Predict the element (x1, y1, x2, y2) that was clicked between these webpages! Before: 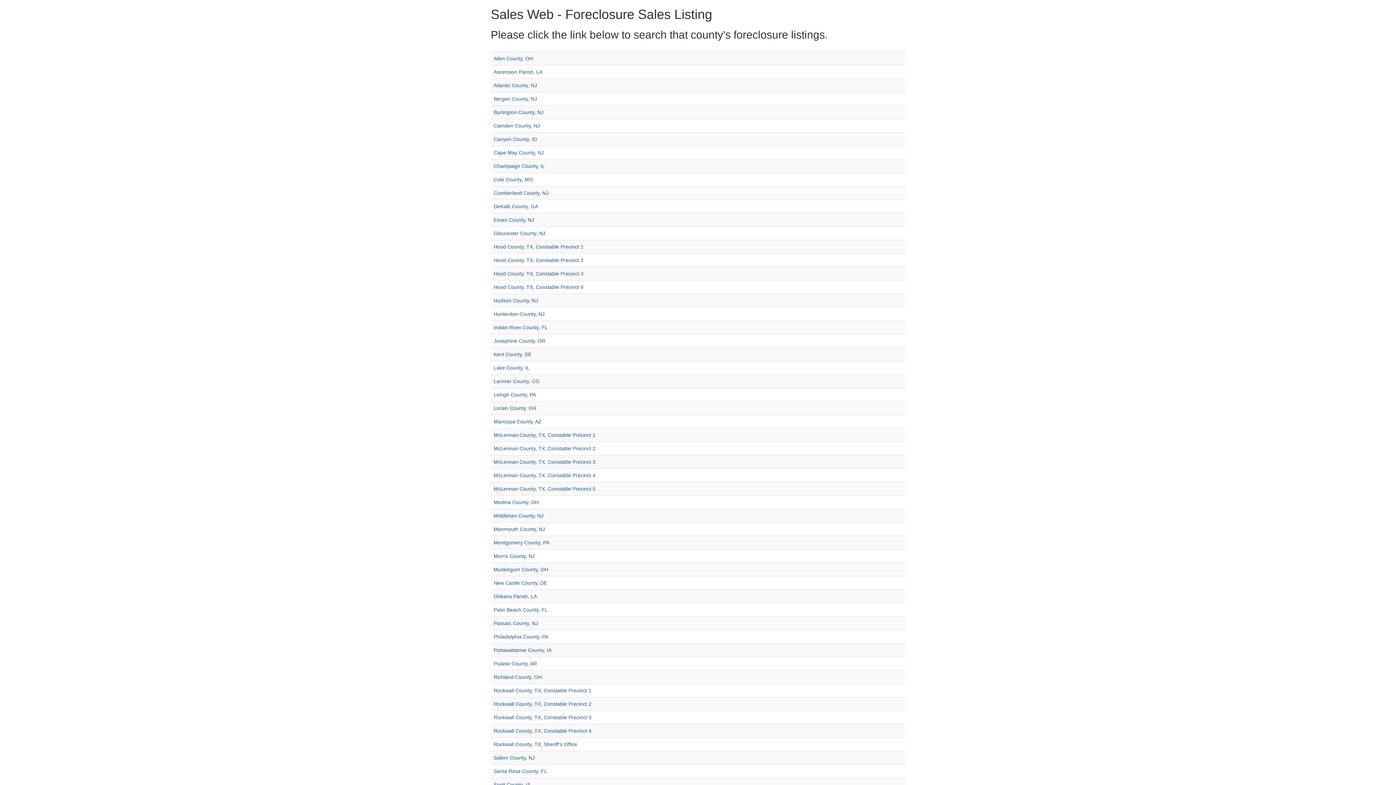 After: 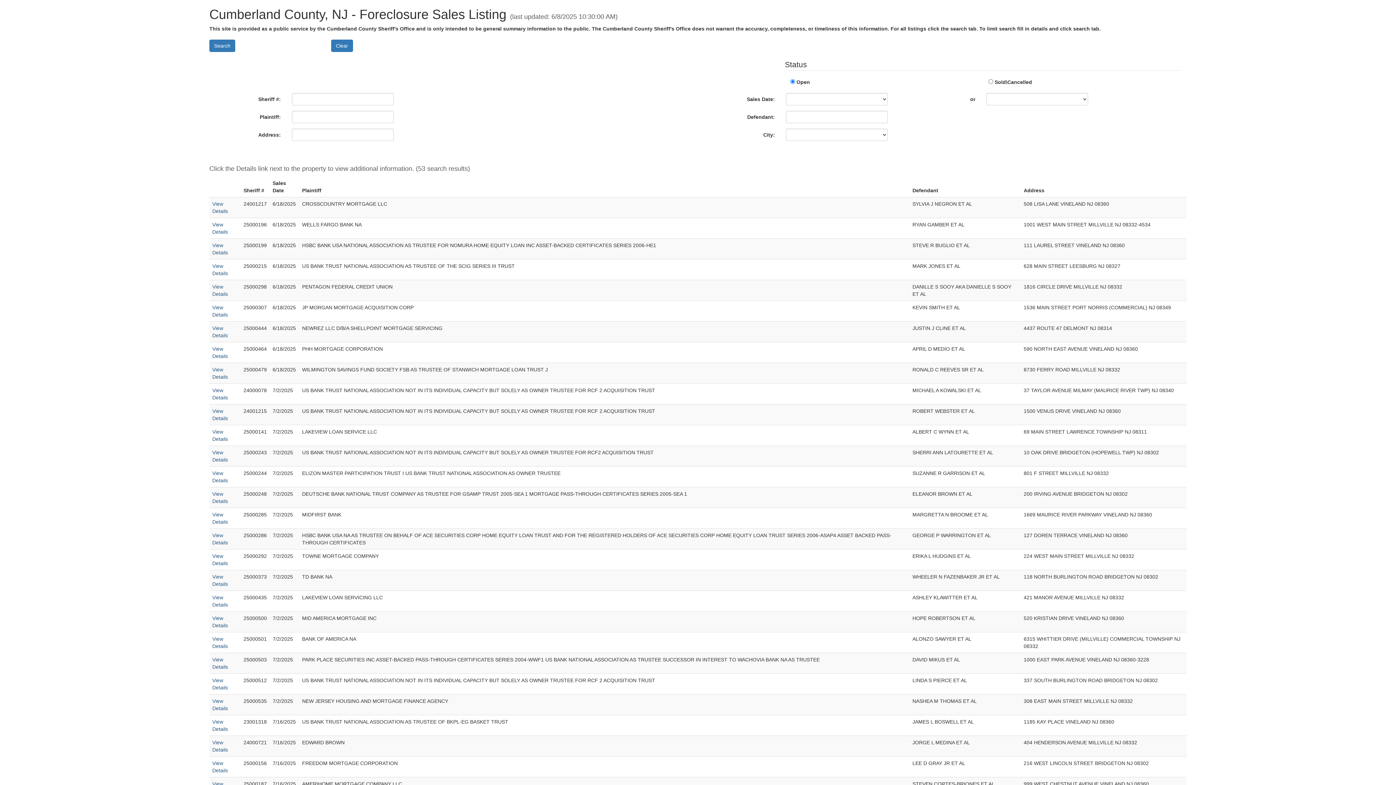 Action: label: Cumberland County, NJ bbox: (493, 190, 548, 196)